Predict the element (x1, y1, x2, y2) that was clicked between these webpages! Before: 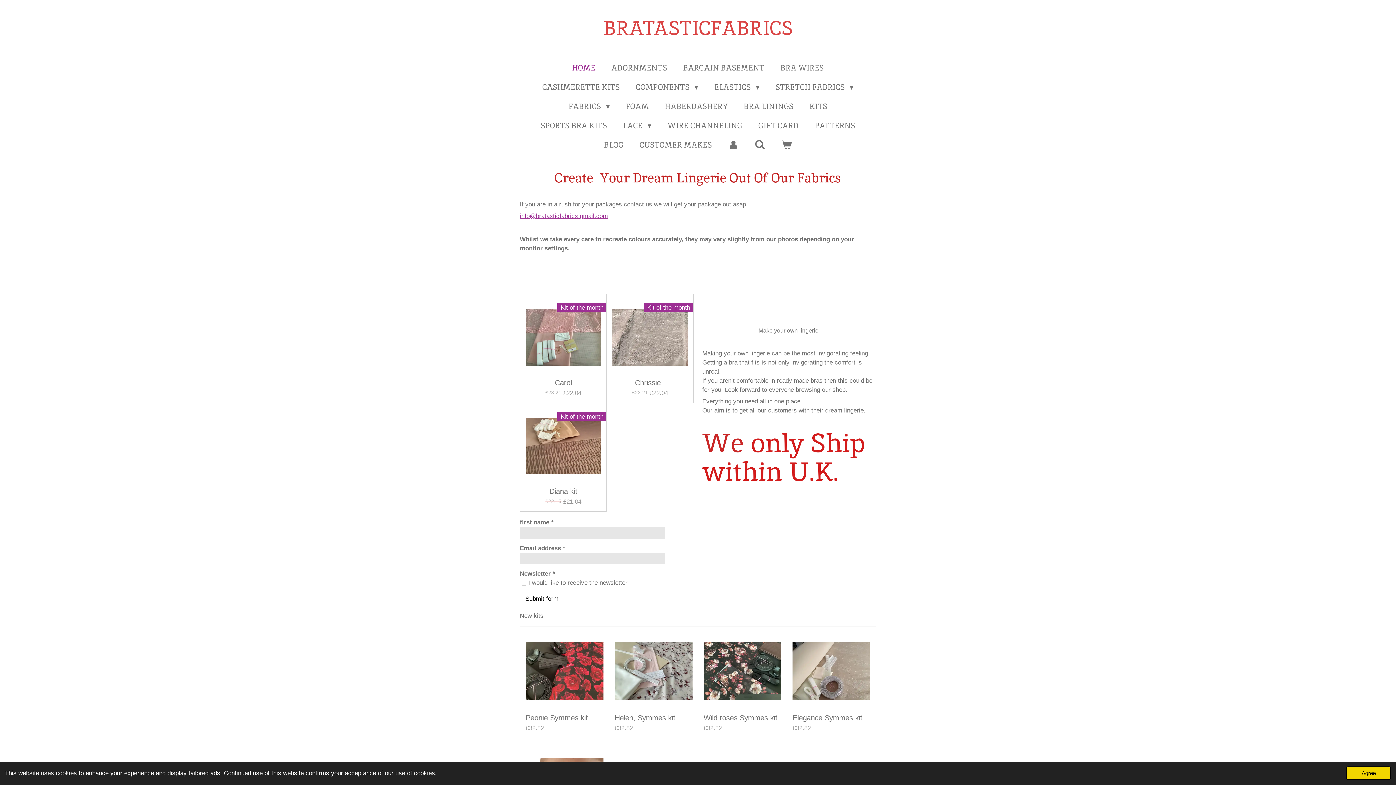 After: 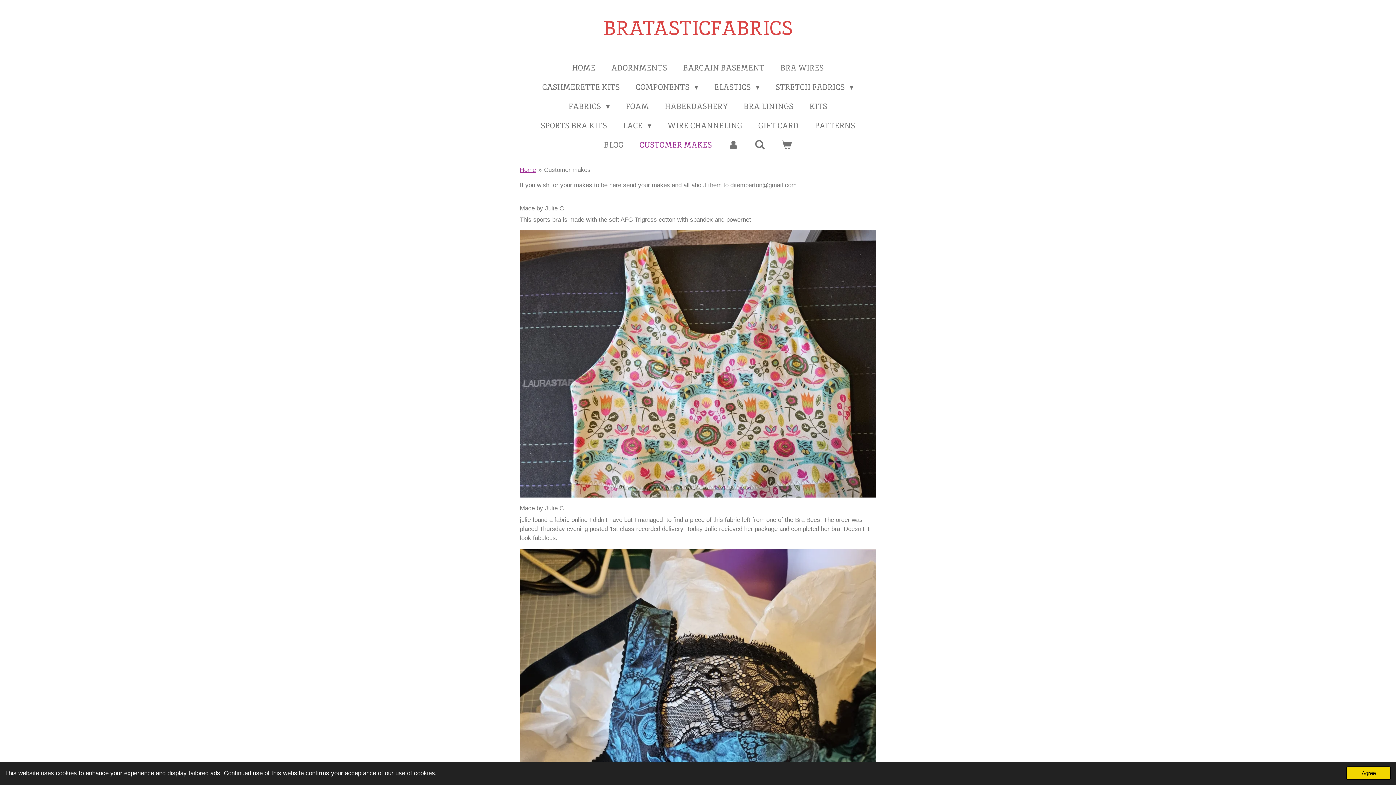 Action: label: CUSTOMER MAKES bbox: (633, 136, 718, 152)